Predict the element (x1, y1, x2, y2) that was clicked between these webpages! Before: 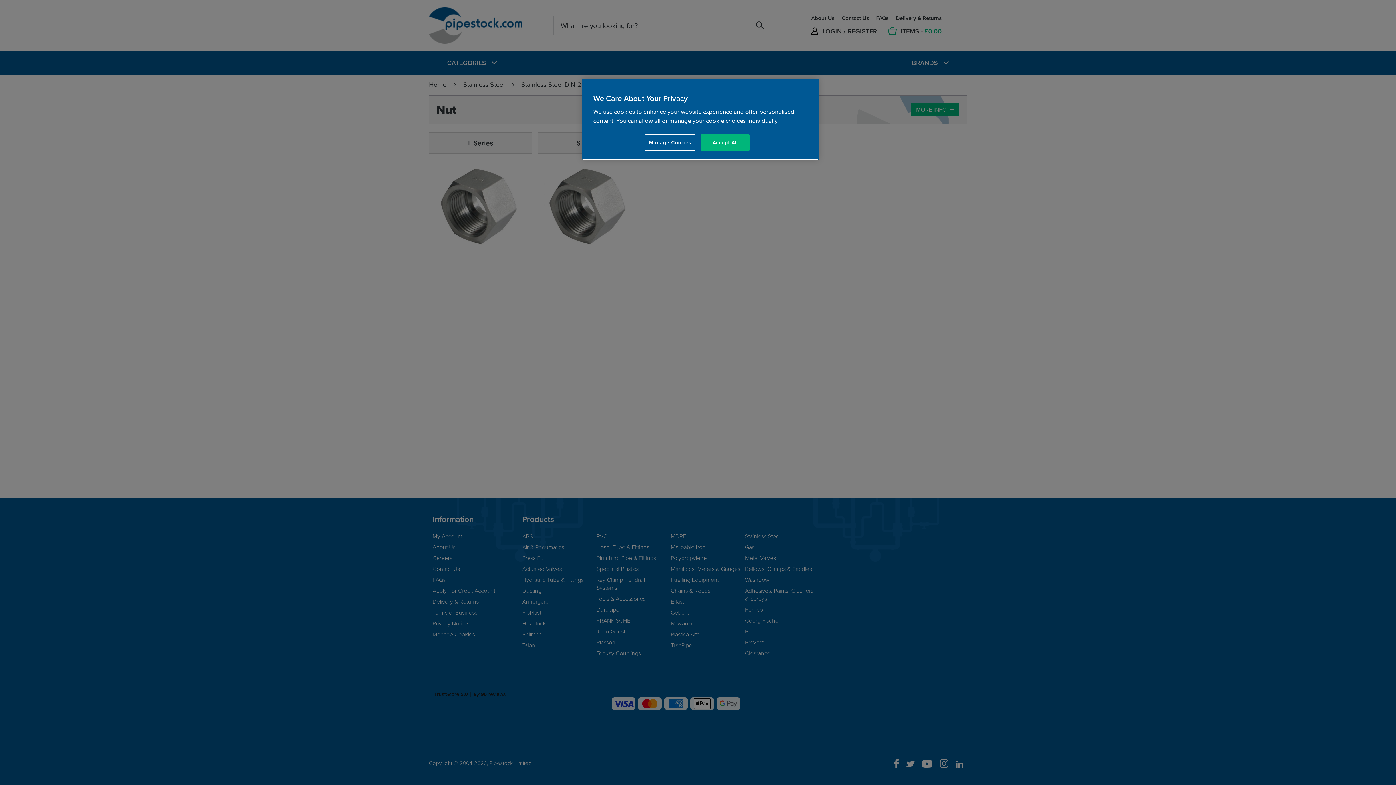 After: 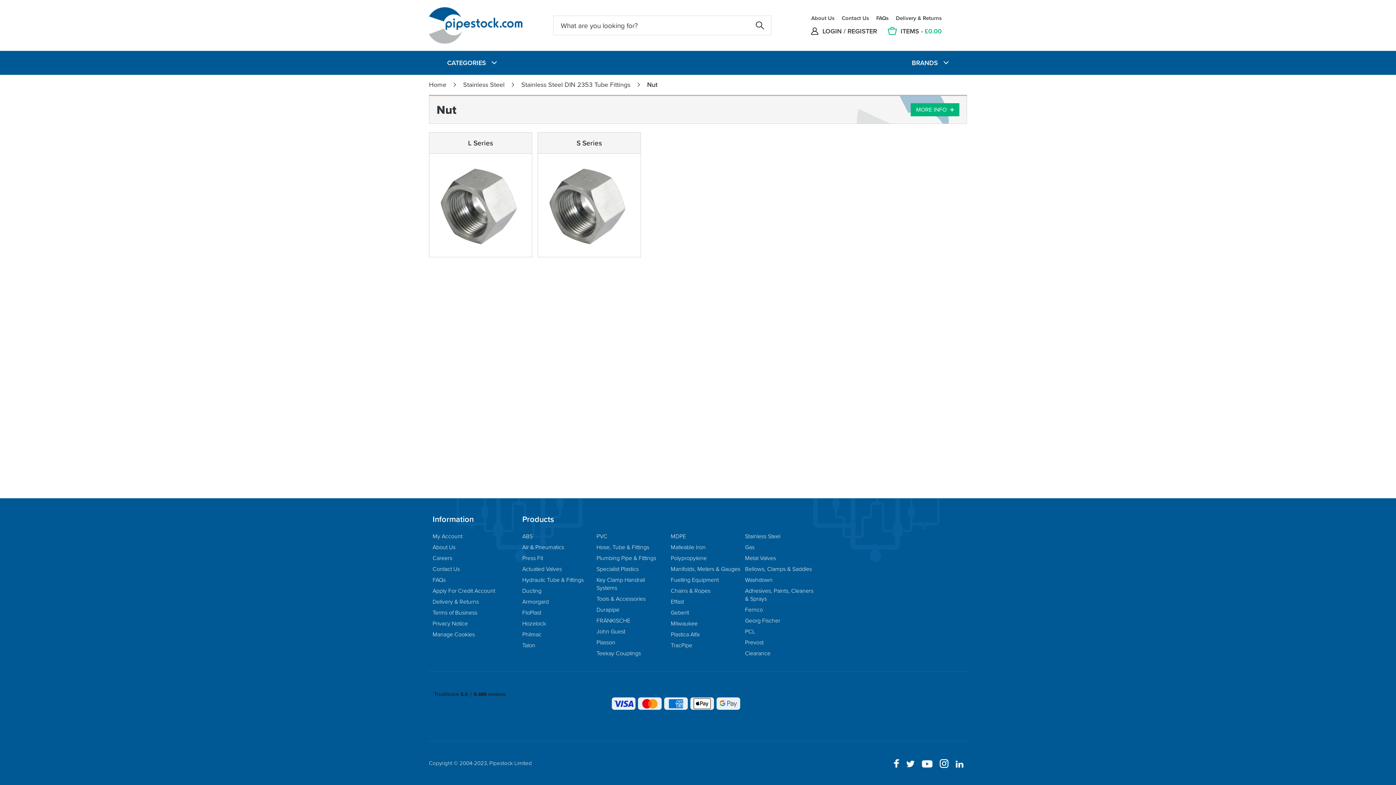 Action: label: Accept All bbox: (700, 134, 749, 150)